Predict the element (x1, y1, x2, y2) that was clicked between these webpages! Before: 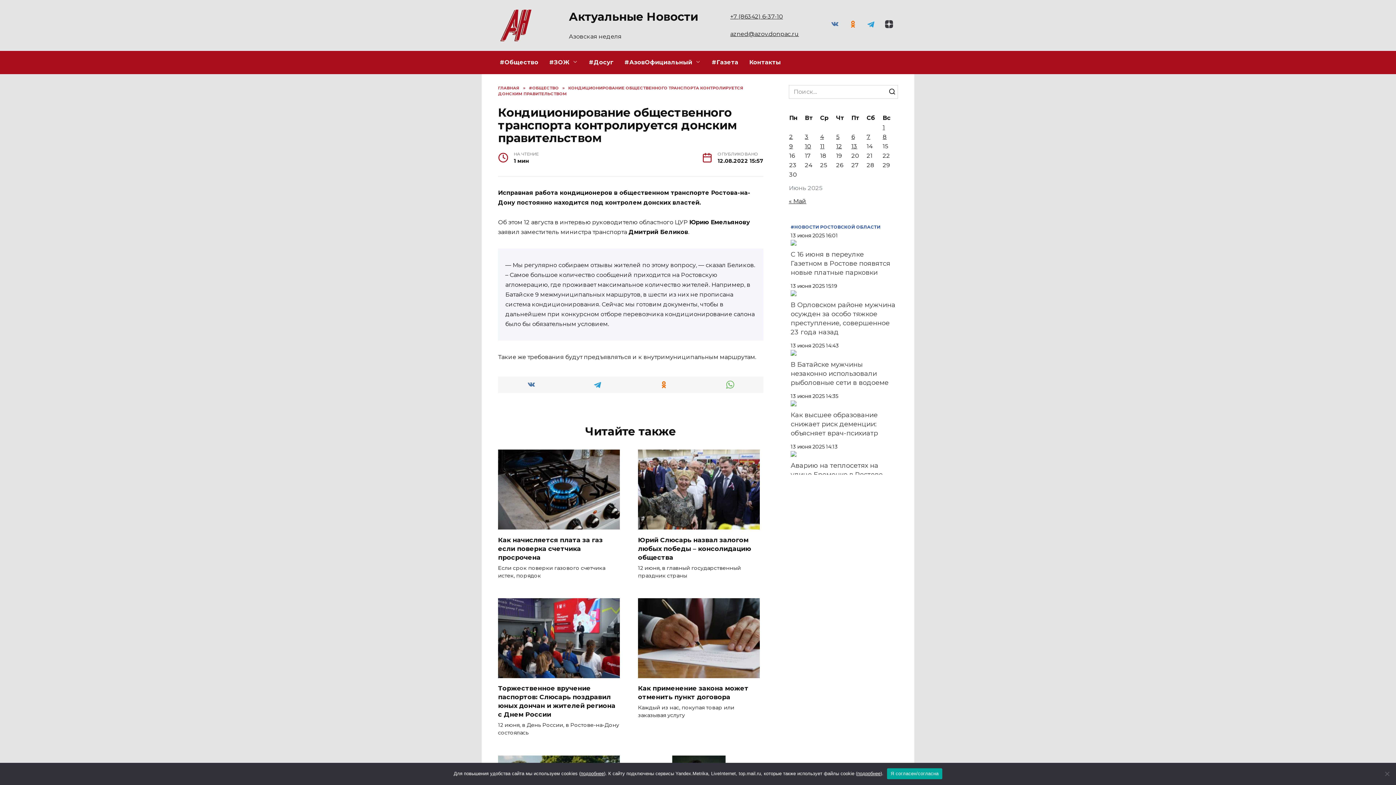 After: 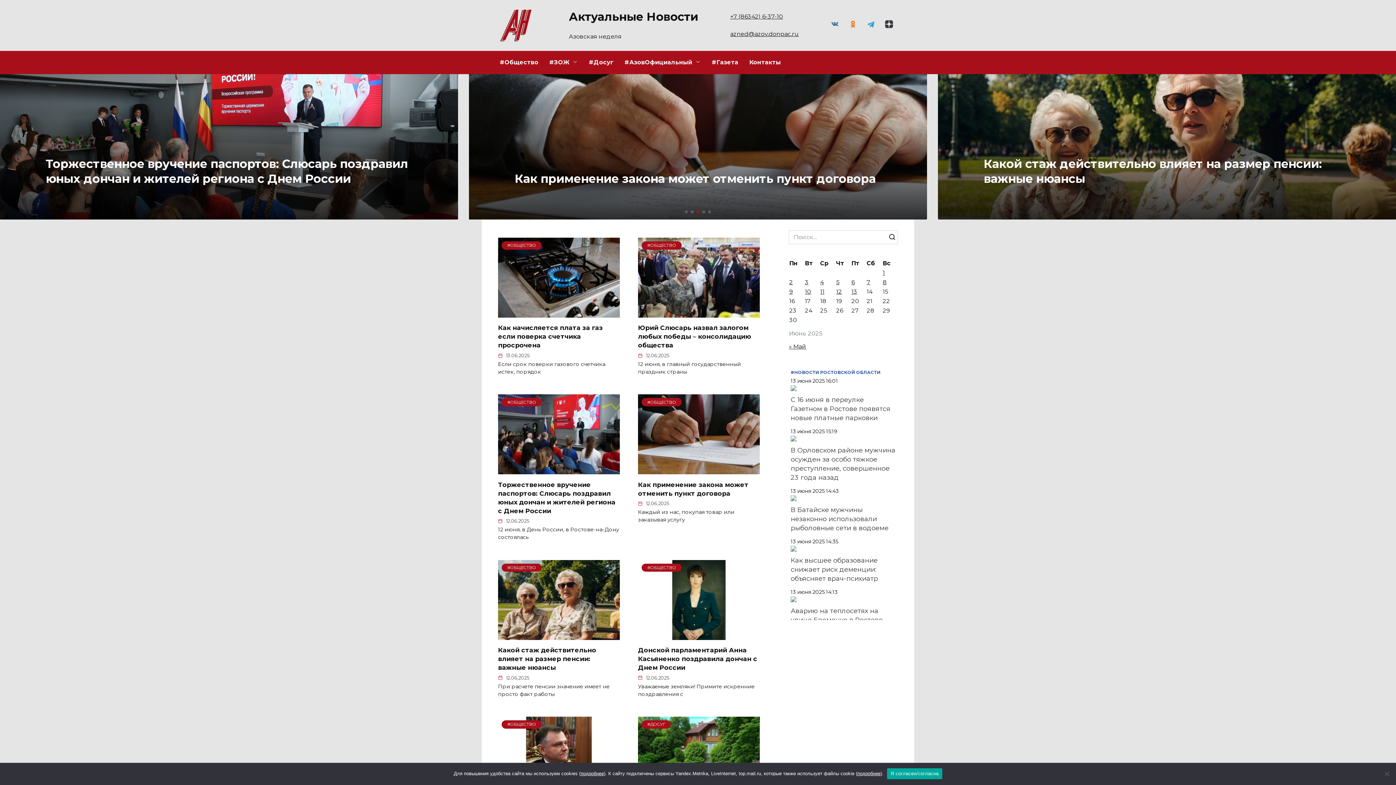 Action: label: ГЛАВНАЯ bbox: (498, 85, 519, 90)